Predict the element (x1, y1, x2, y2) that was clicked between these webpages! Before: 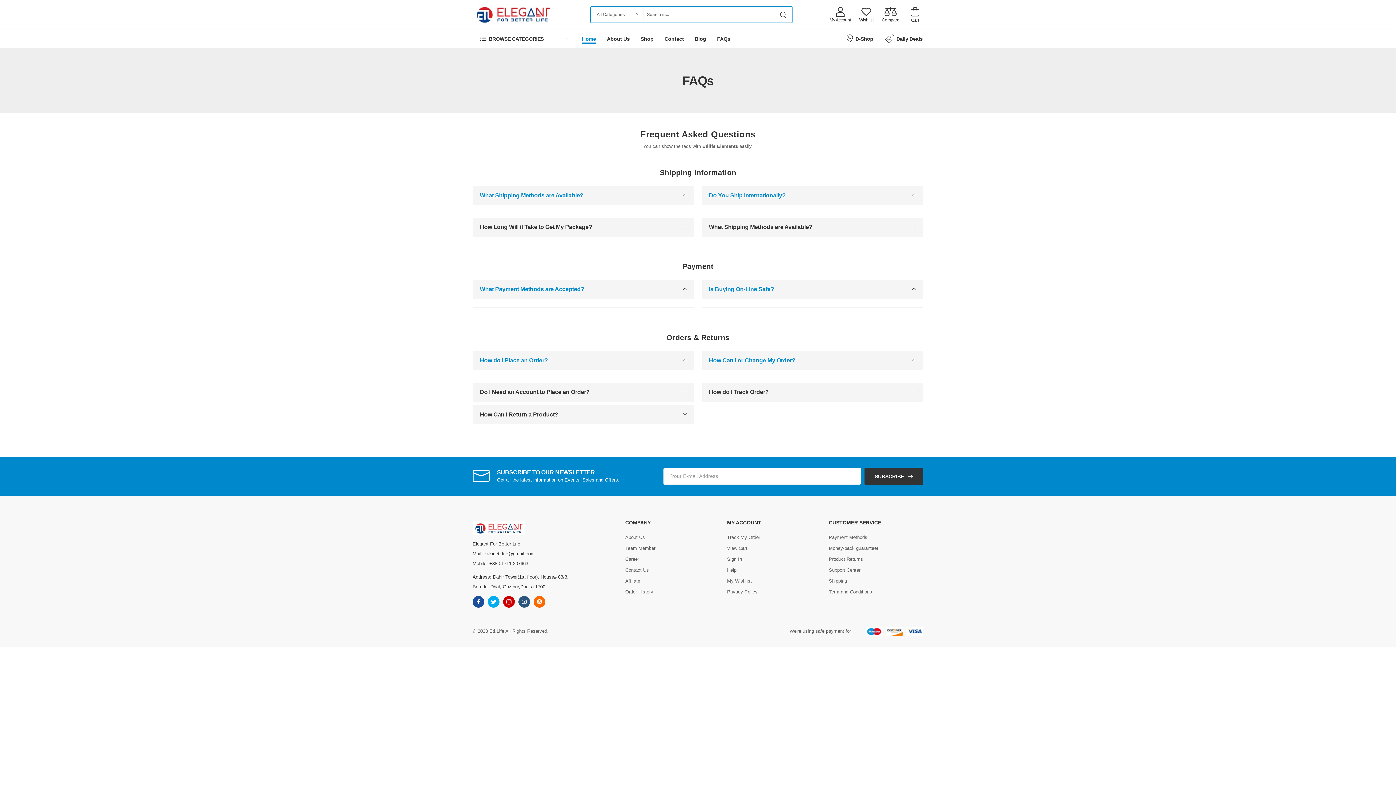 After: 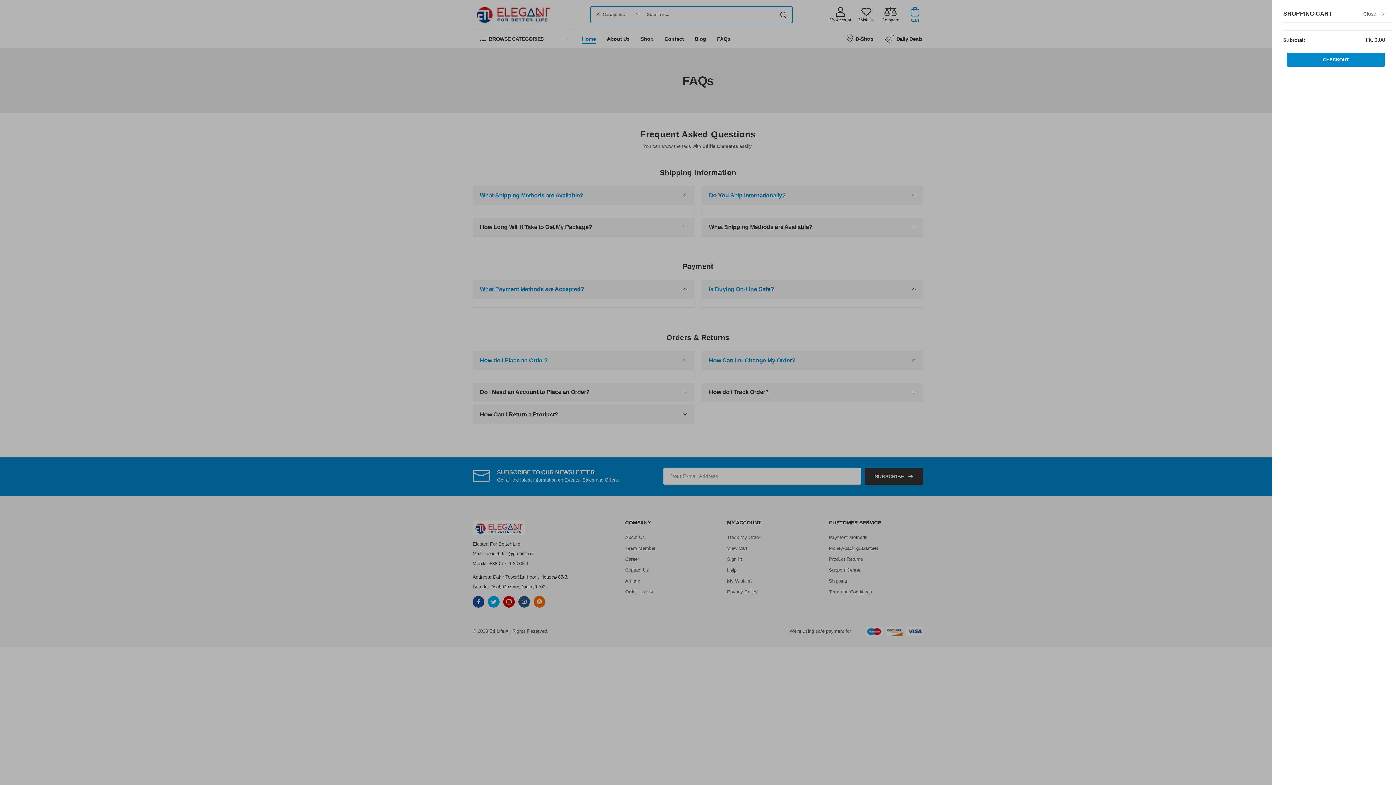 Action: bbox: (910, 6, 920, 22) label: Cart